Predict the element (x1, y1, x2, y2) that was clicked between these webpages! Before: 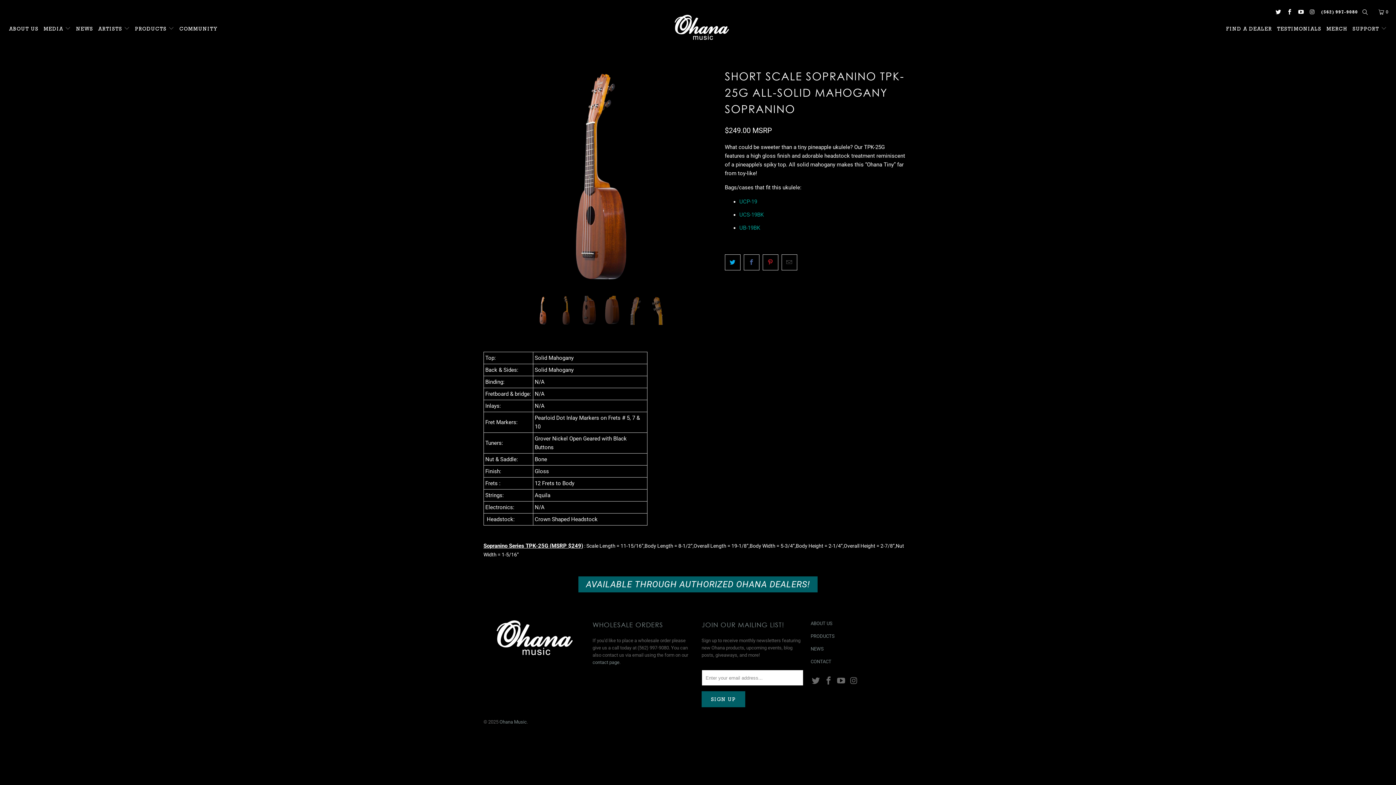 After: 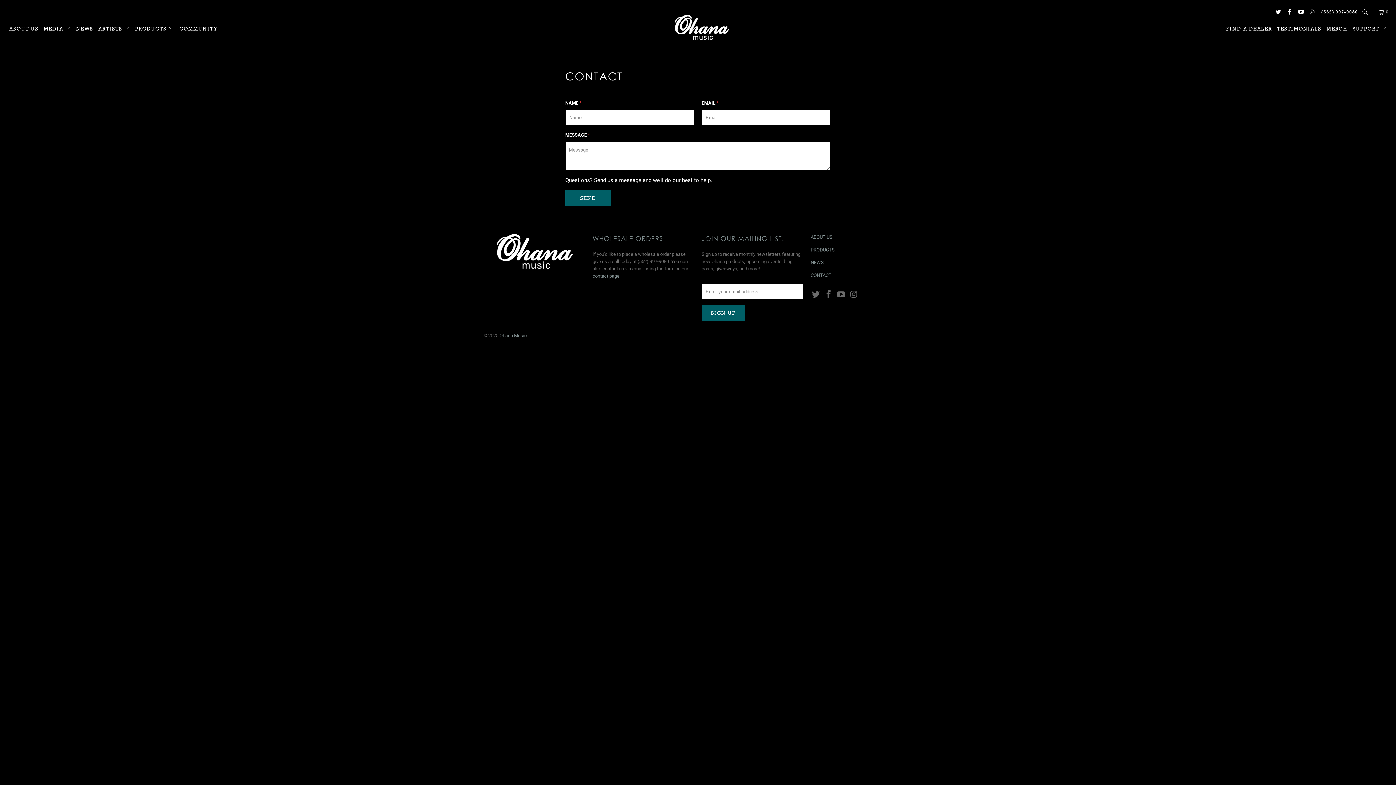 Action: bbox: (810, 659, 831, 664) label: CONTACT